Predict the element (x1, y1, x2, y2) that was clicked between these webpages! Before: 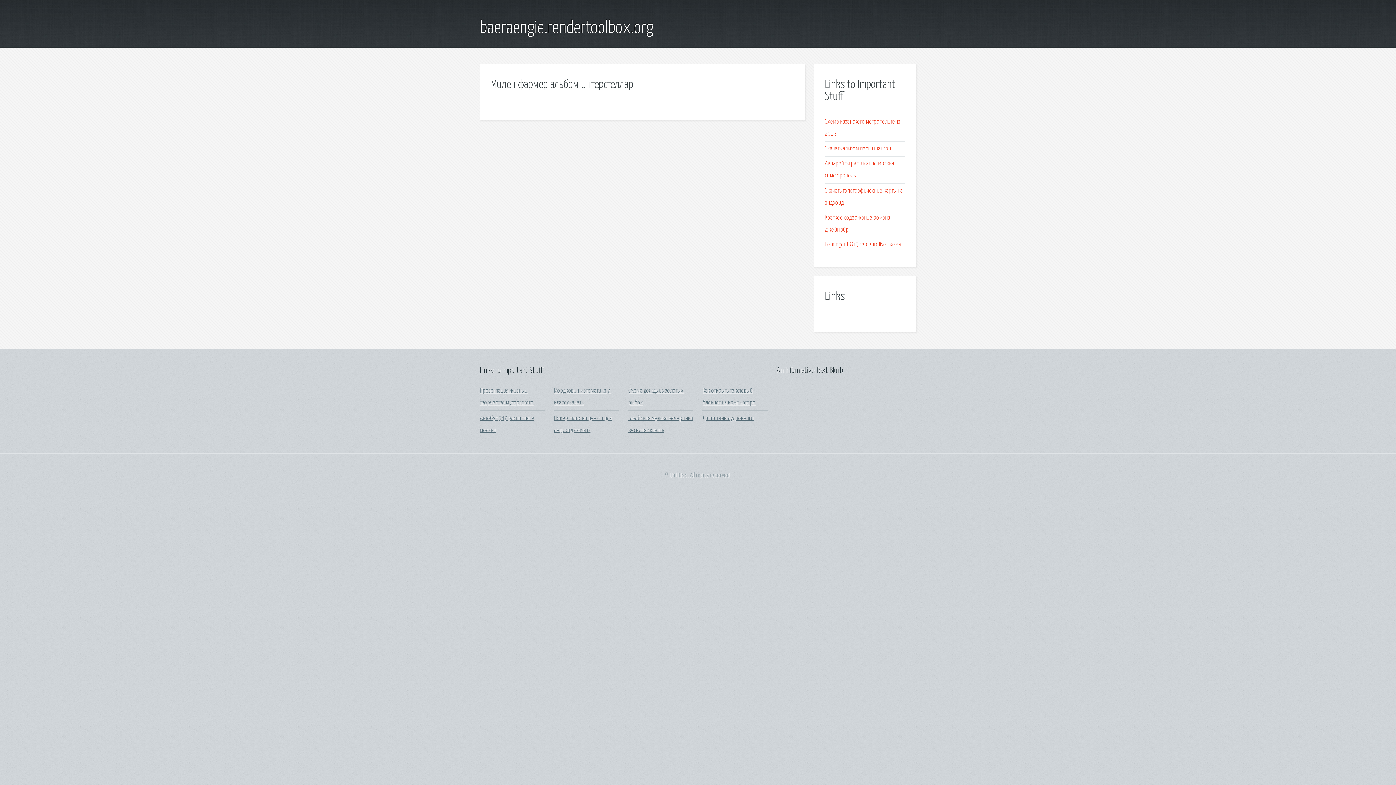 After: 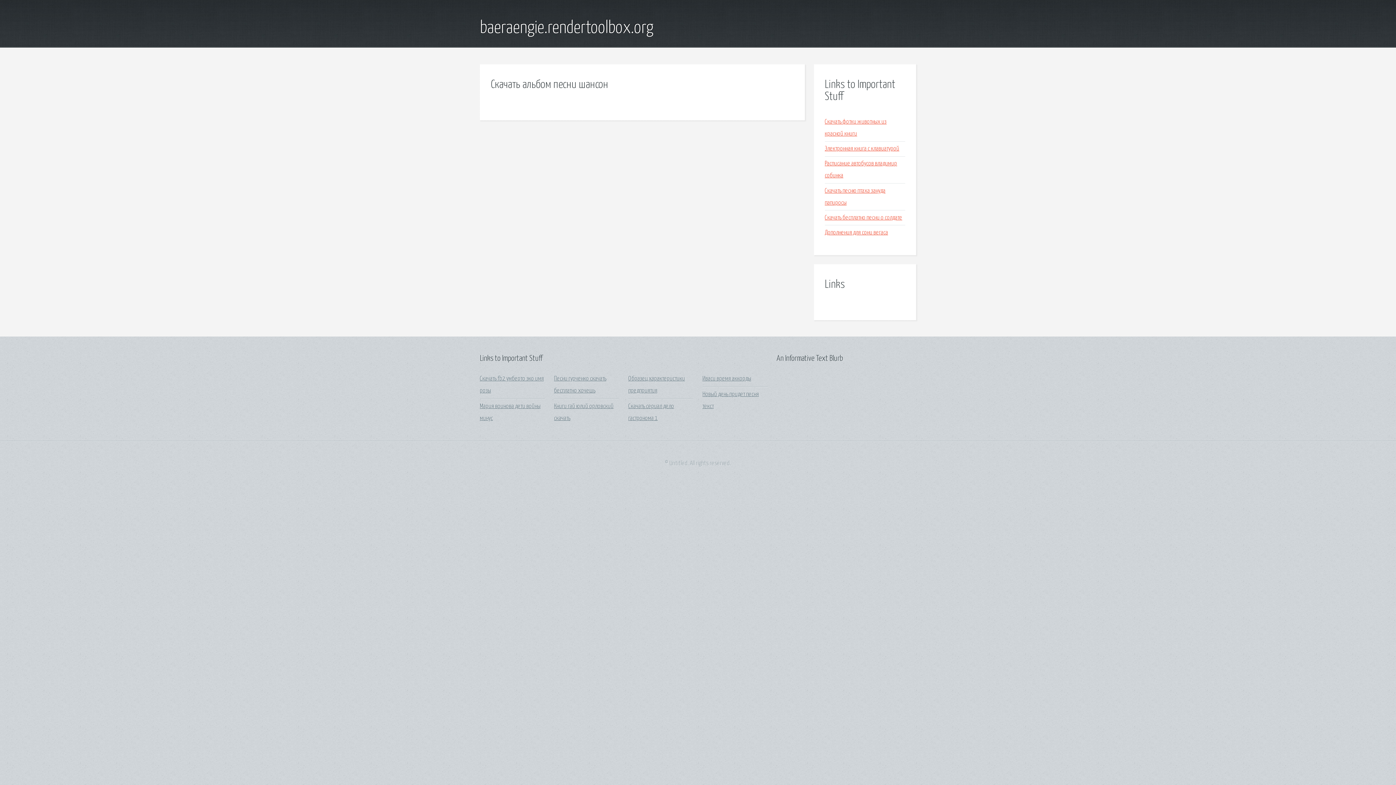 Action: label: Скачать альбом песни шансон bbox: (825, 145, 891, 152)